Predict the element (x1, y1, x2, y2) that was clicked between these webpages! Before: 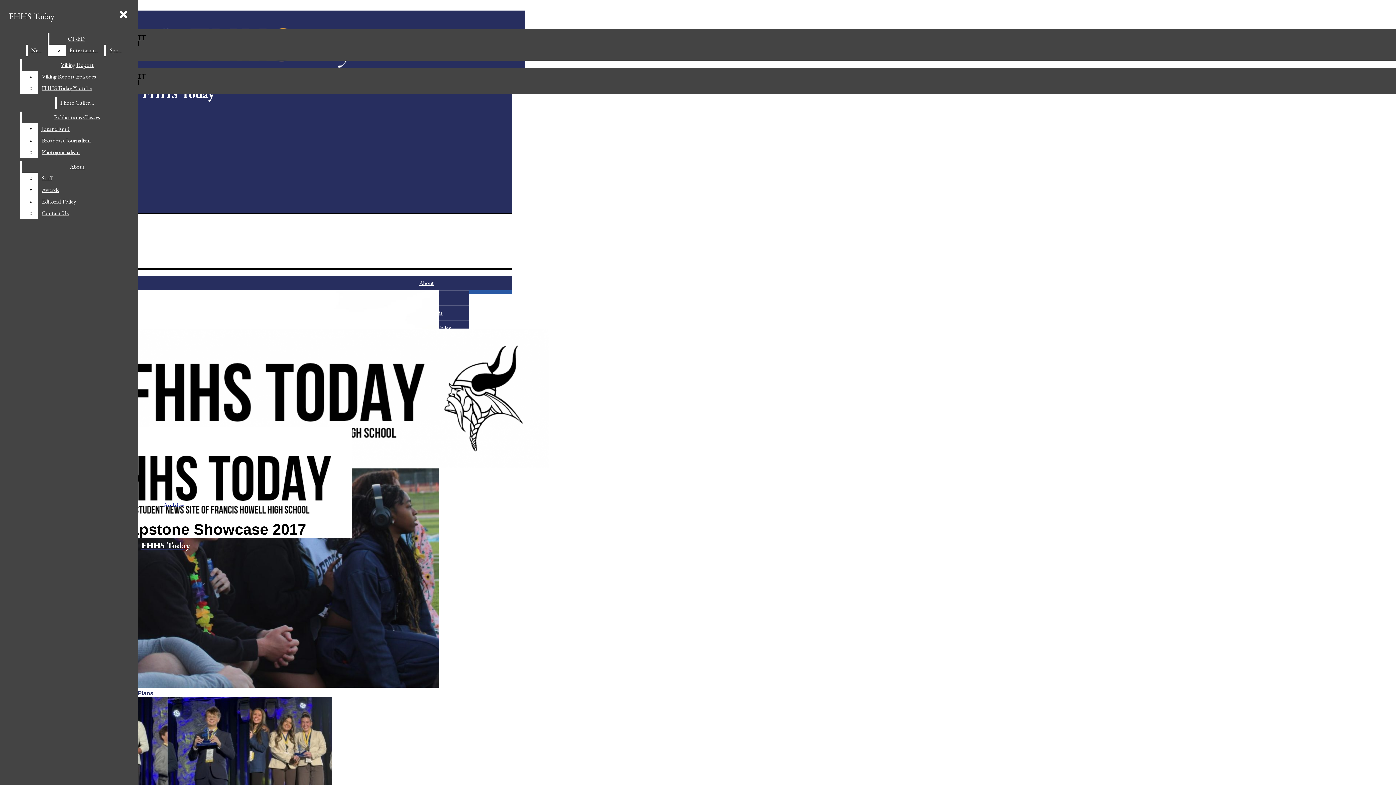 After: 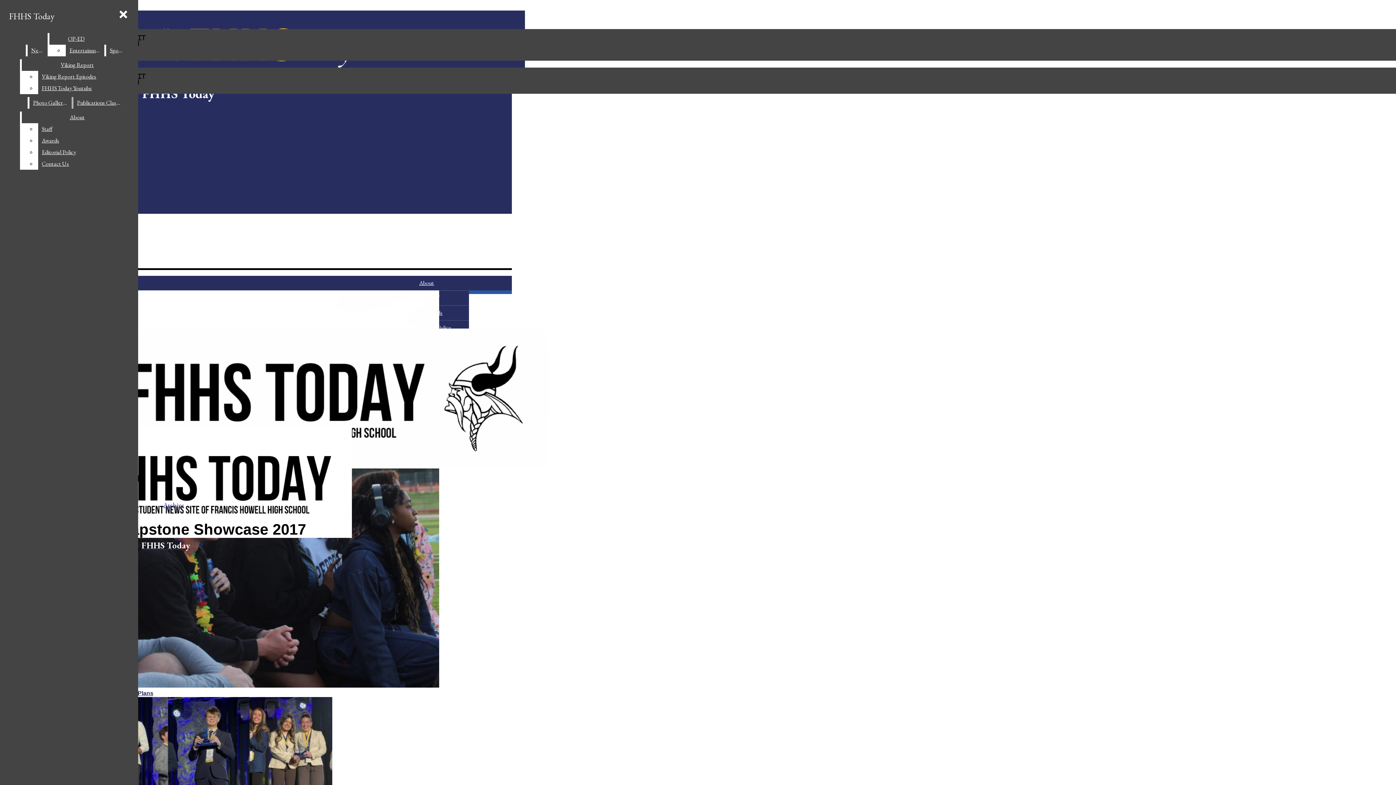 Action: bbox: (38, 146, 132, 158) label: Photojournalism